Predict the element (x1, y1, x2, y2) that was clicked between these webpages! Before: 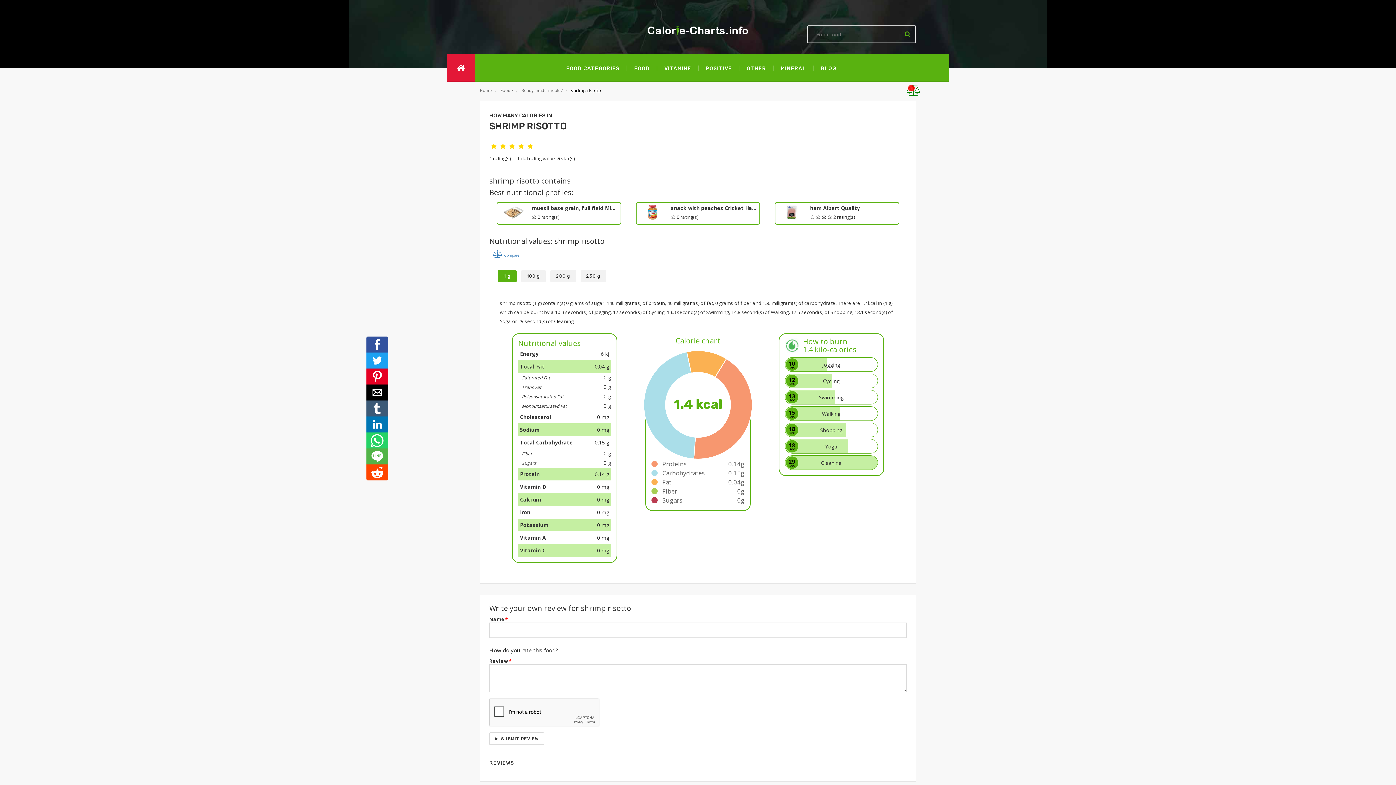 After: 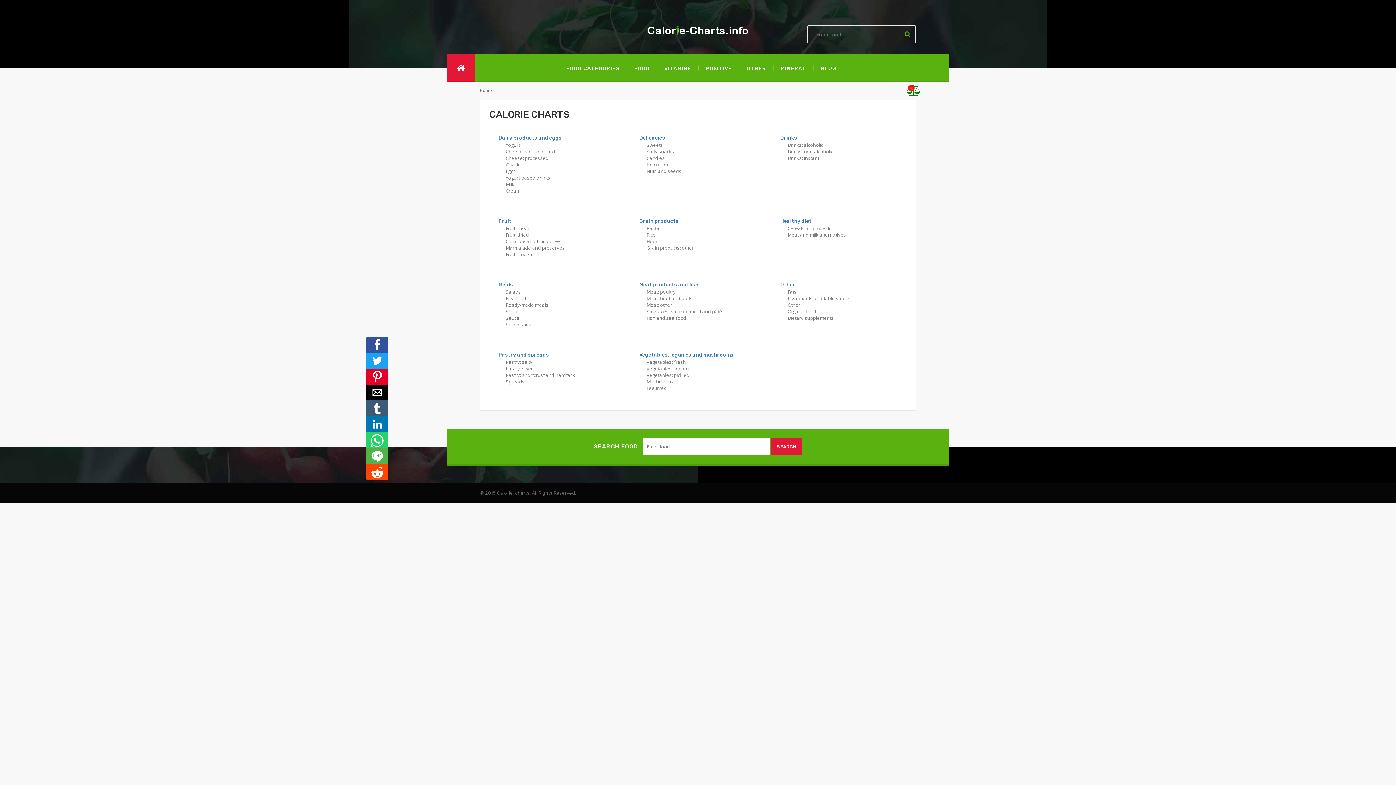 Action: bbox: (447, 54, 474, 80)